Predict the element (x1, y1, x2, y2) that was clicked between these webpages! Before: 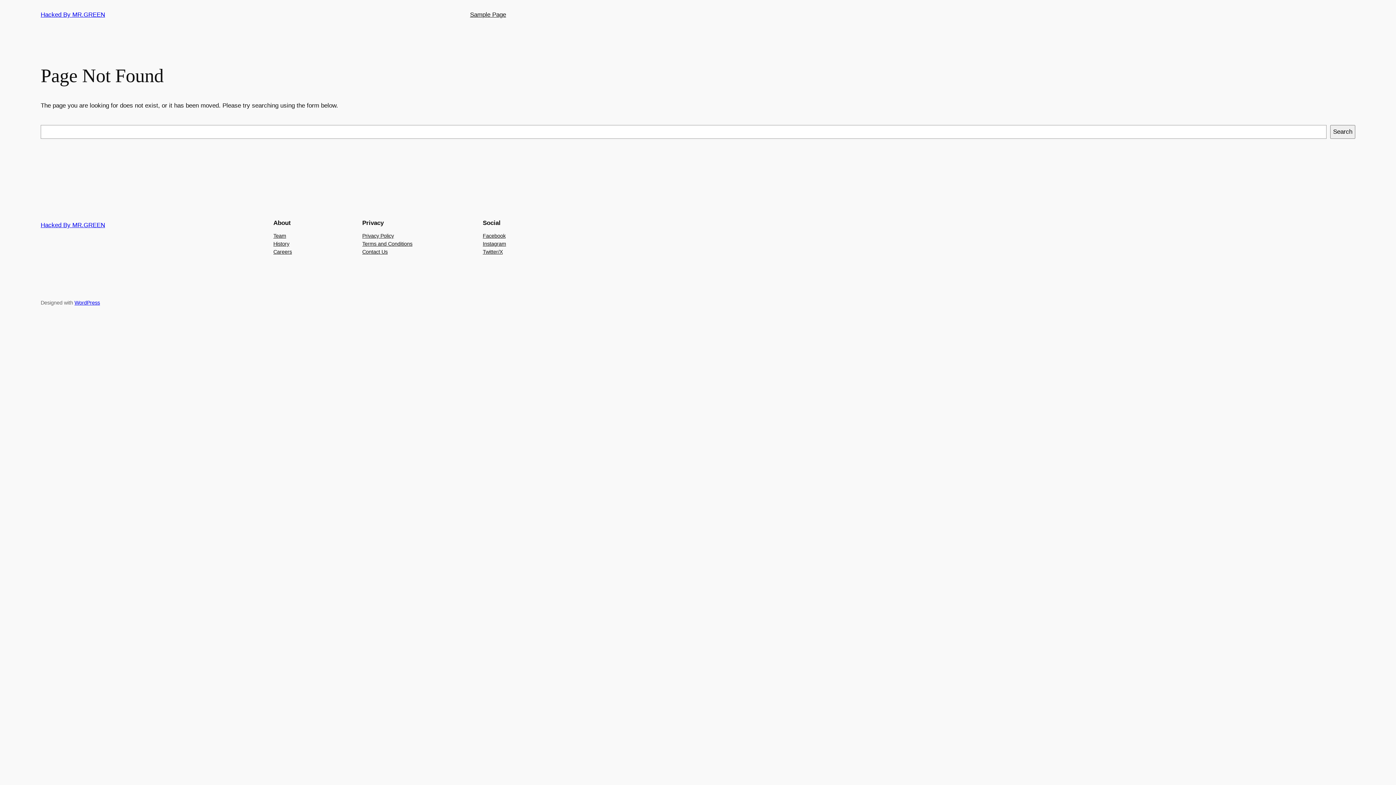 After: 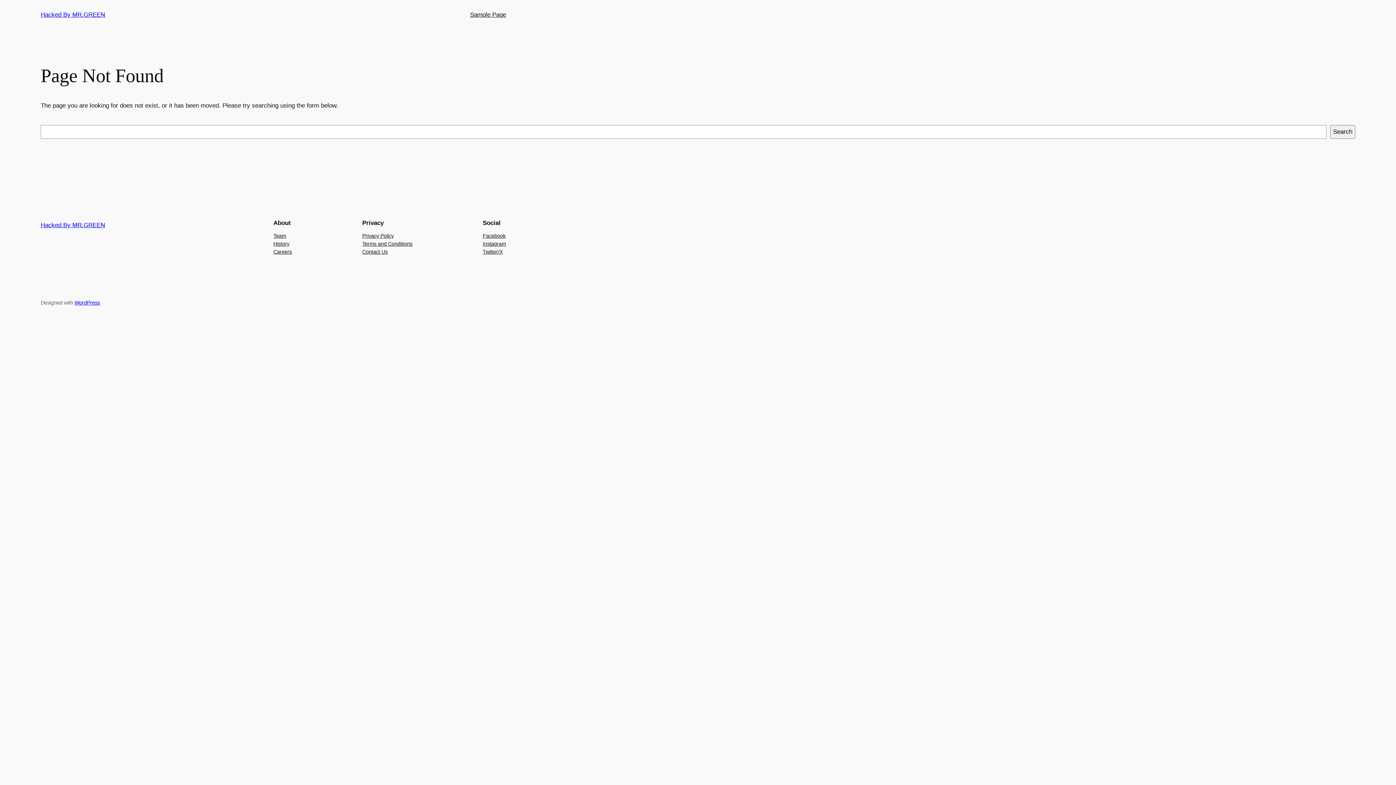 Action: label: Contact Us bbox: (362, 247, 387, 255)